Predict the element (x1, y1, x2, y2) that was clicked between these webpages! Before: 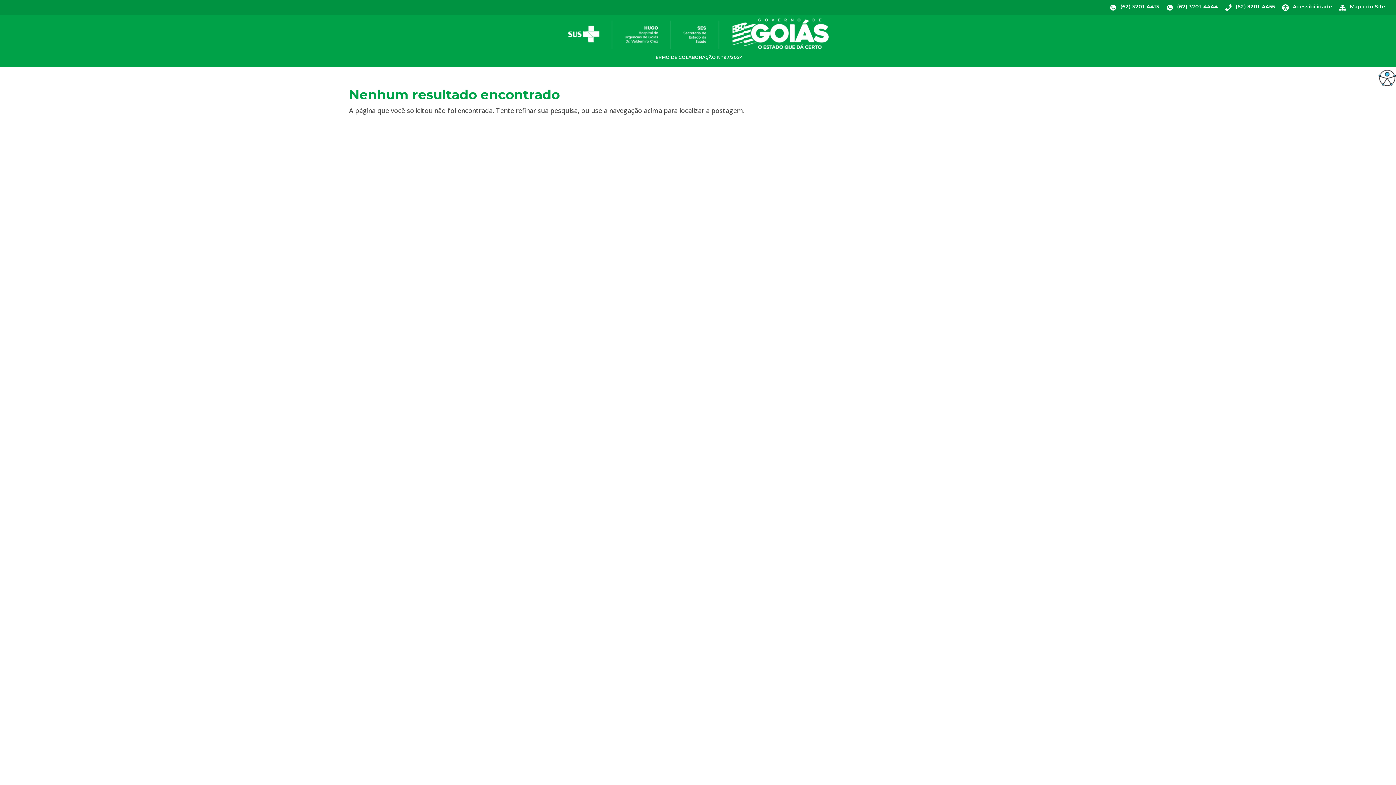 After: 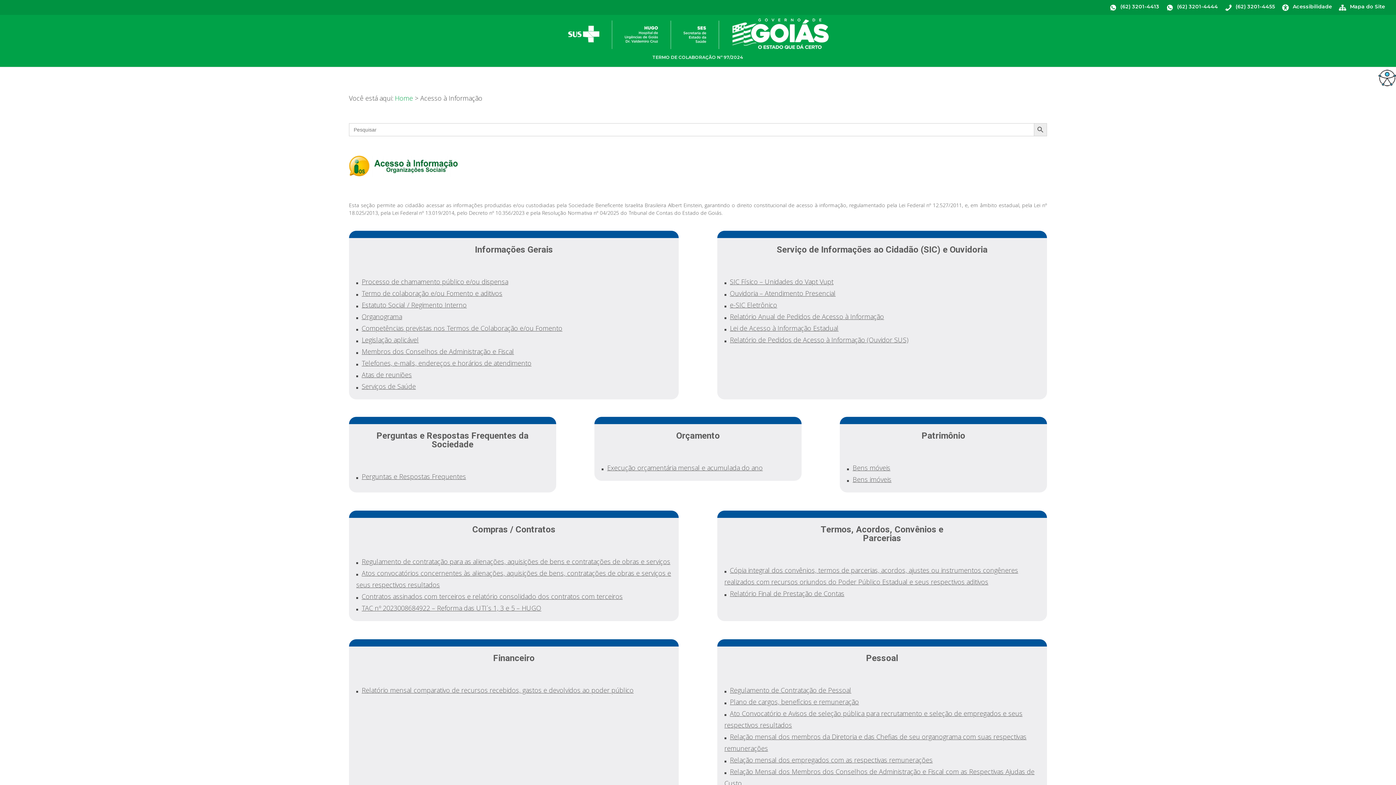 Action: bbox: (567, 29, 829, 37)